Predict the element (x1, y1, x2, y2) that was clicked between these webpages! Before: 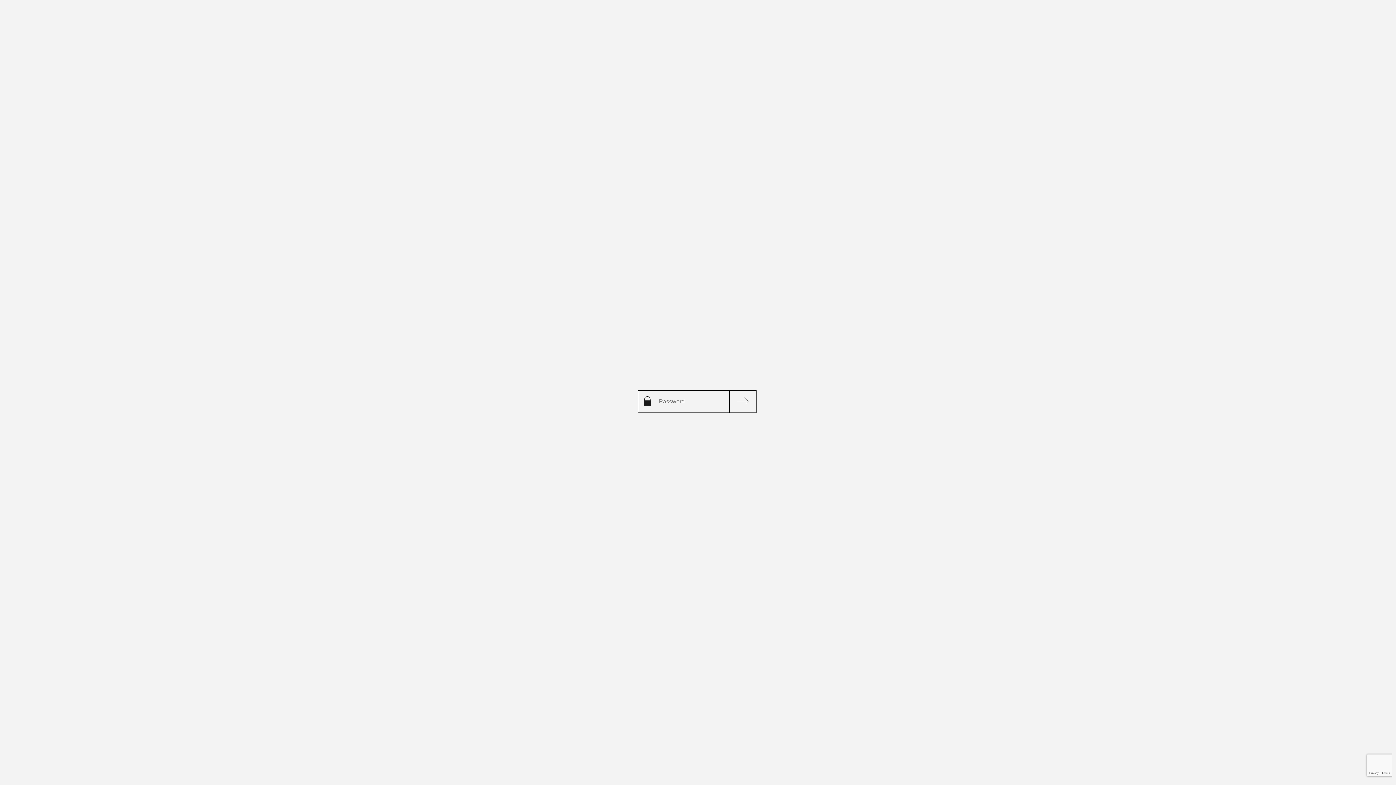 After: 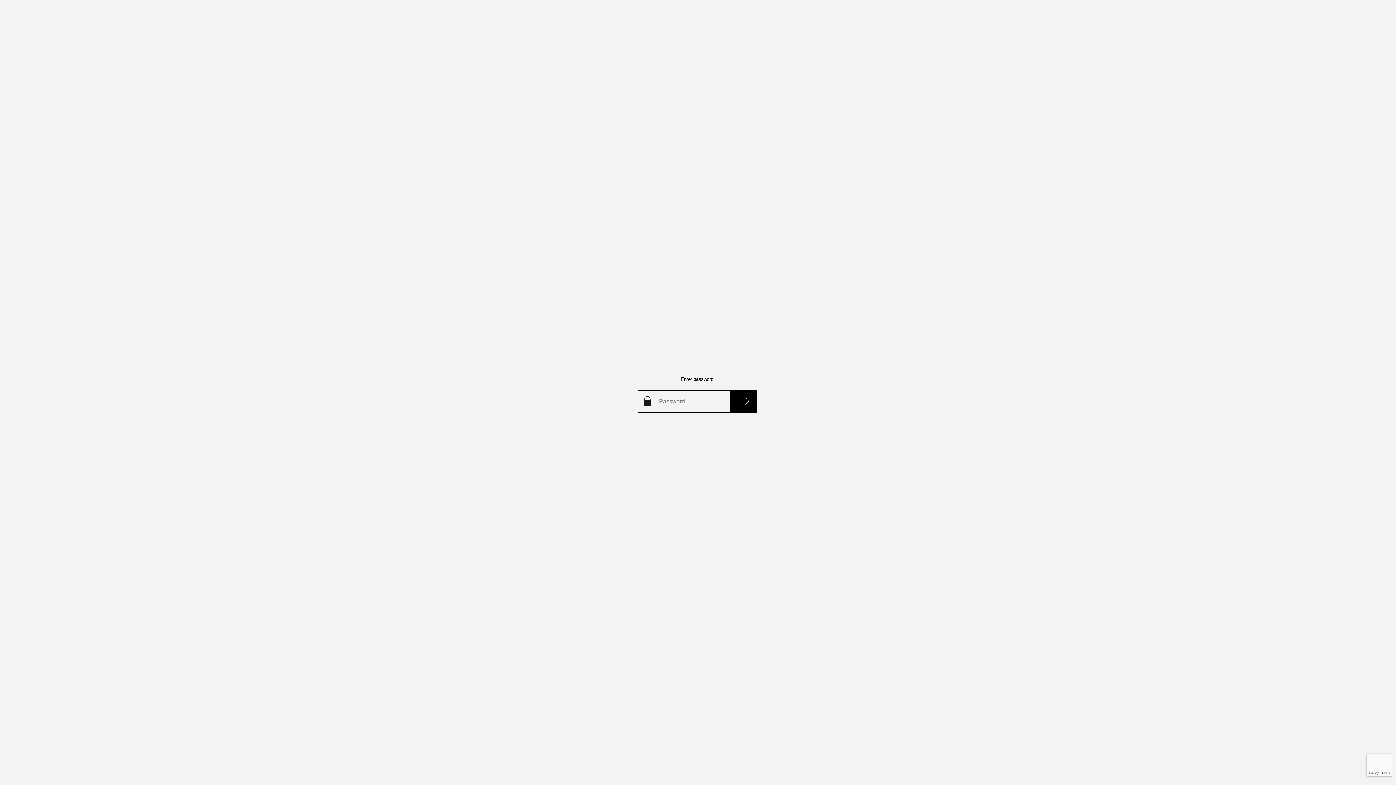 Action: bbox: (729, 390, 756, 412)